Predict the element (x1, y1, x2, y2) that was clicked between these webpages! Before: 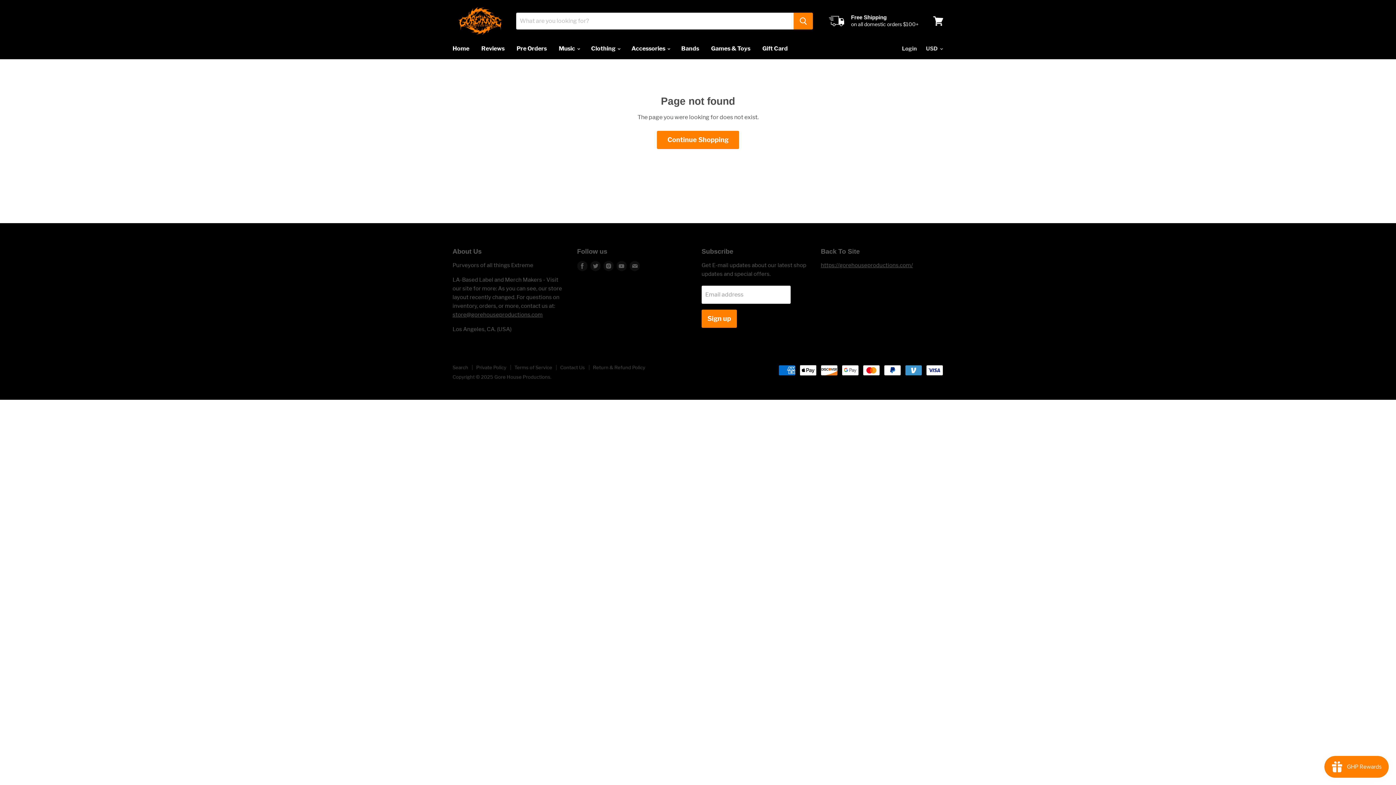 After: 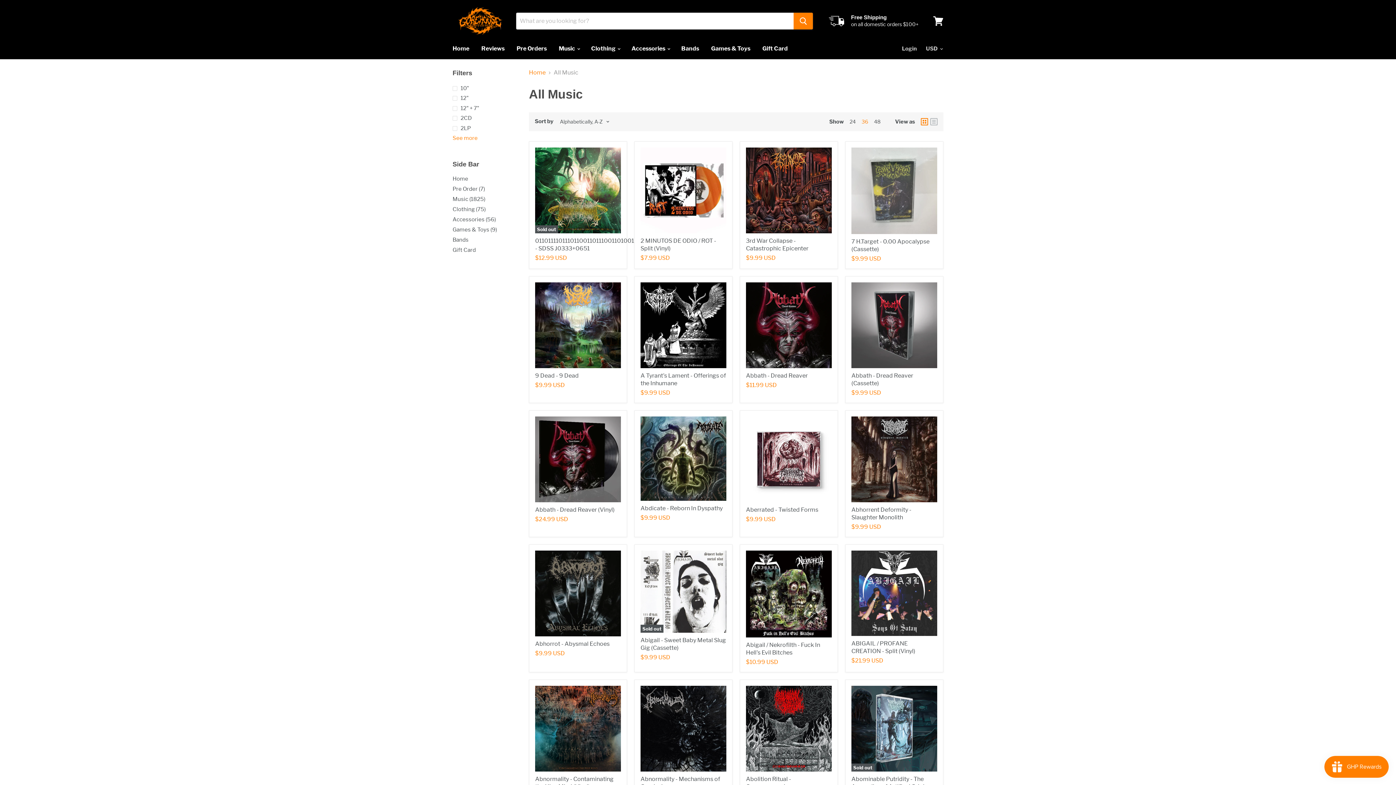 Action: label: Music  bbox: (553, 41, 584, 56)